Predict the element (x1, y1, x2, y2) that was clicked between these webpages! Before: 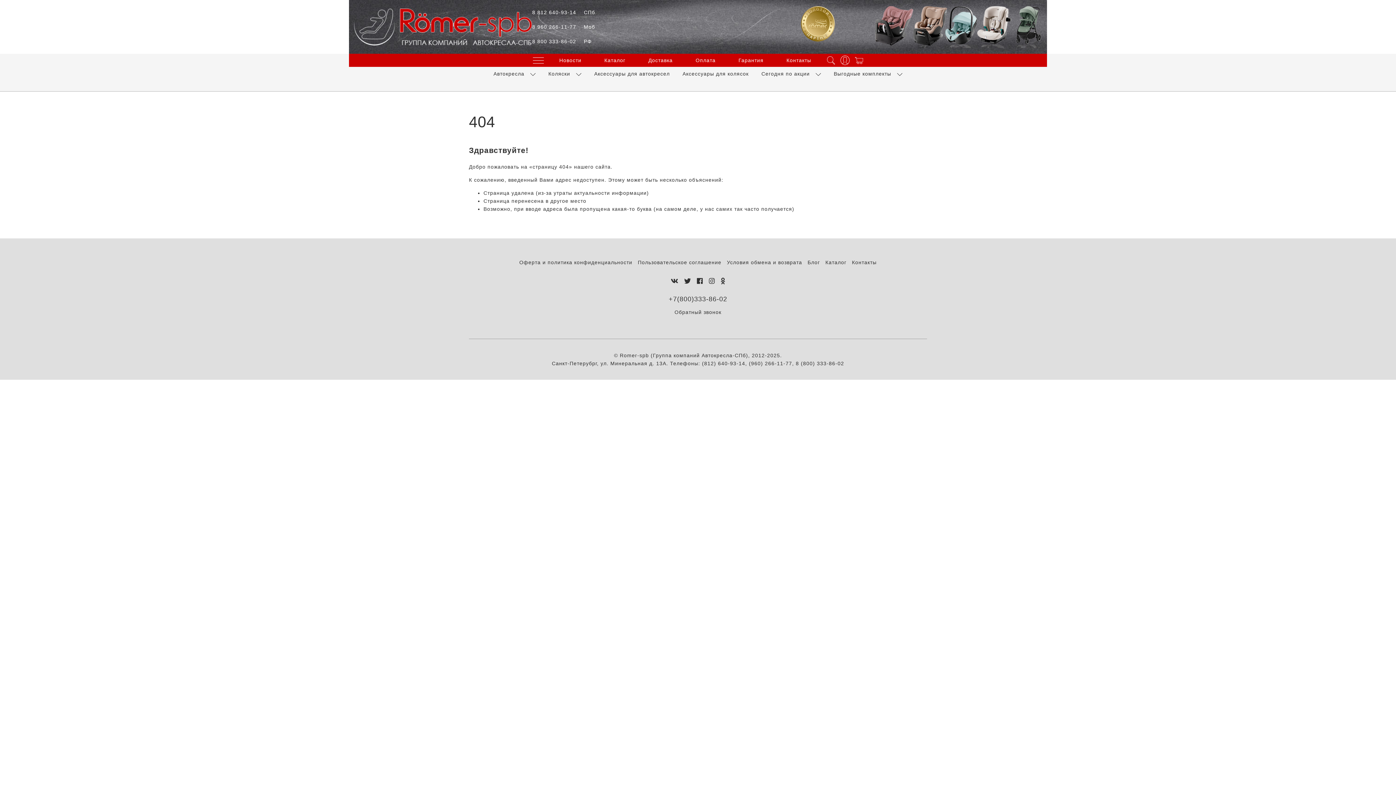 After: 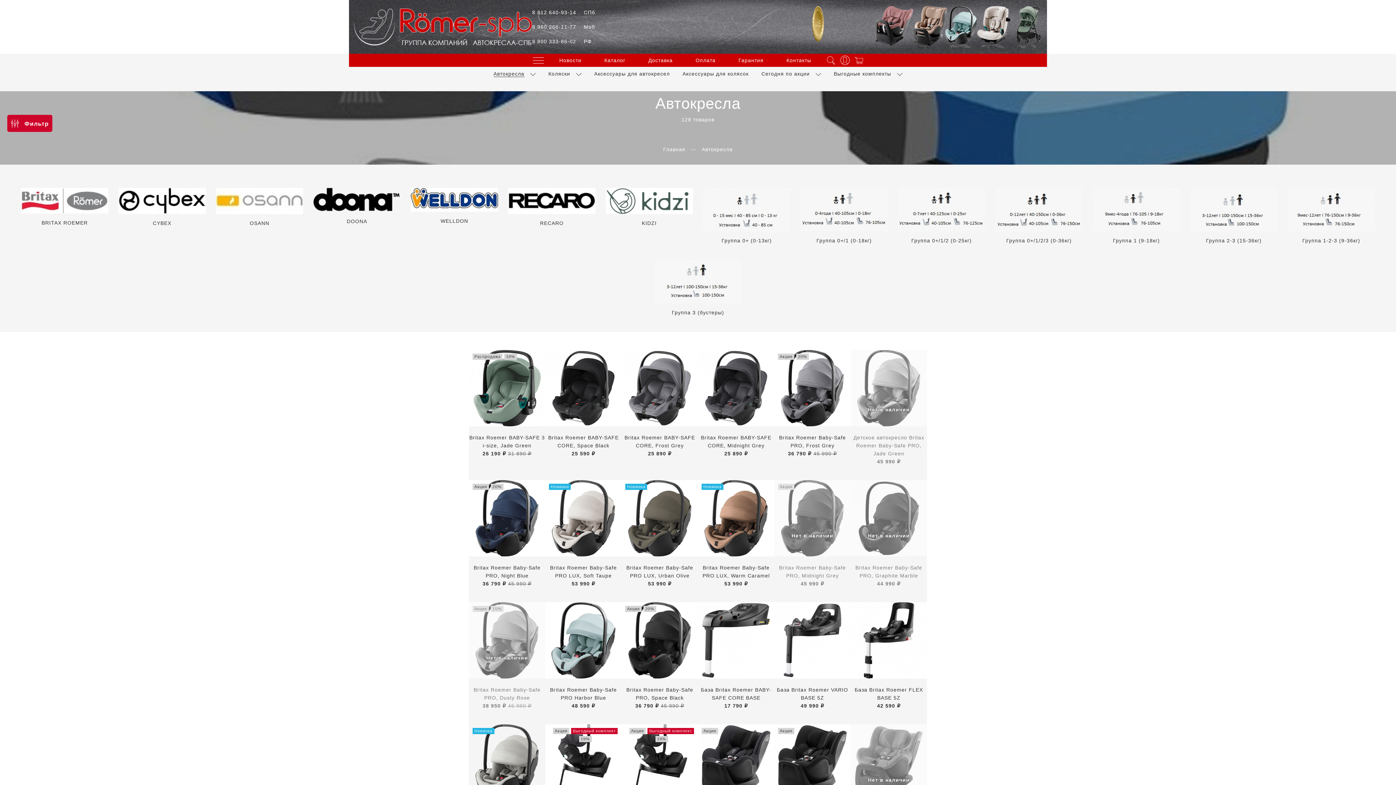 Action: bbox: (493, 71, 524, 77) label: Автокресла